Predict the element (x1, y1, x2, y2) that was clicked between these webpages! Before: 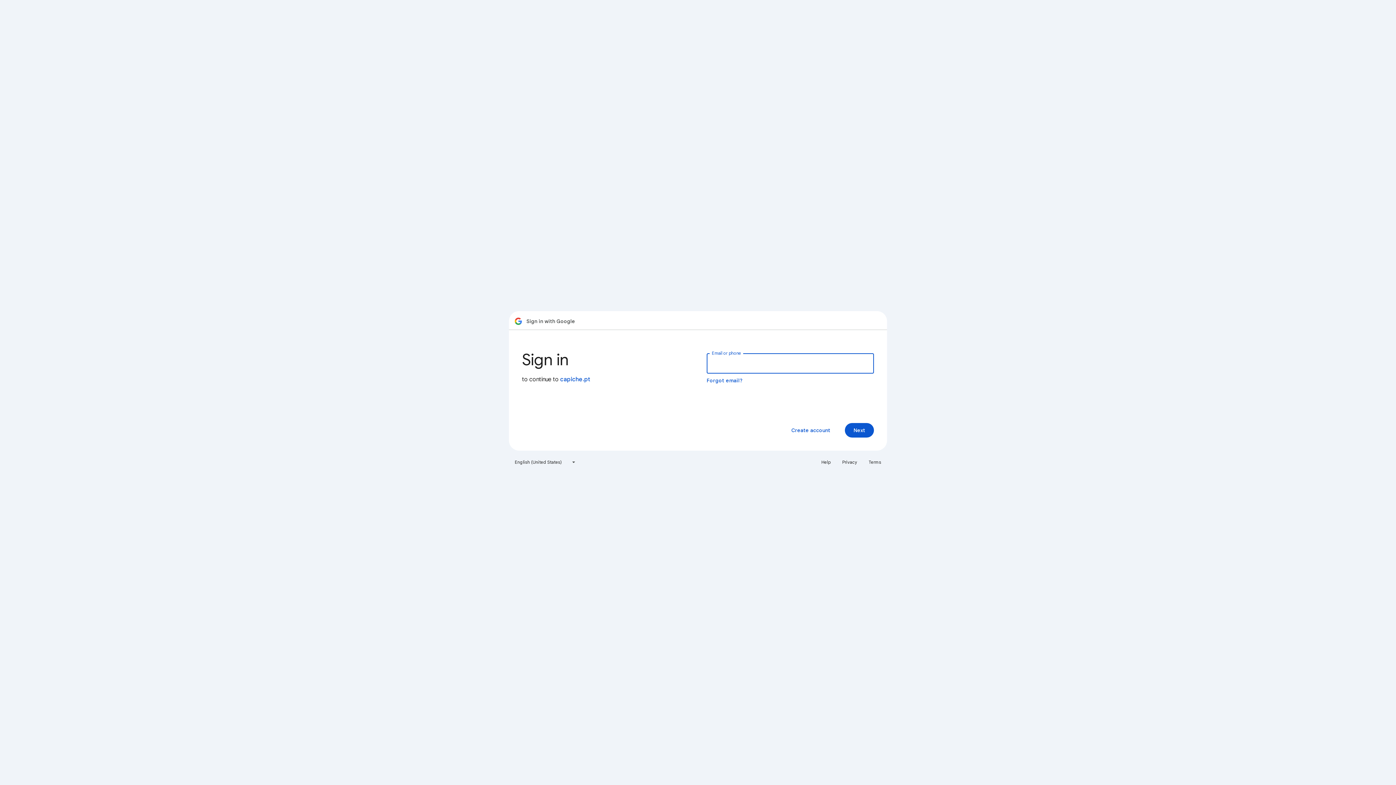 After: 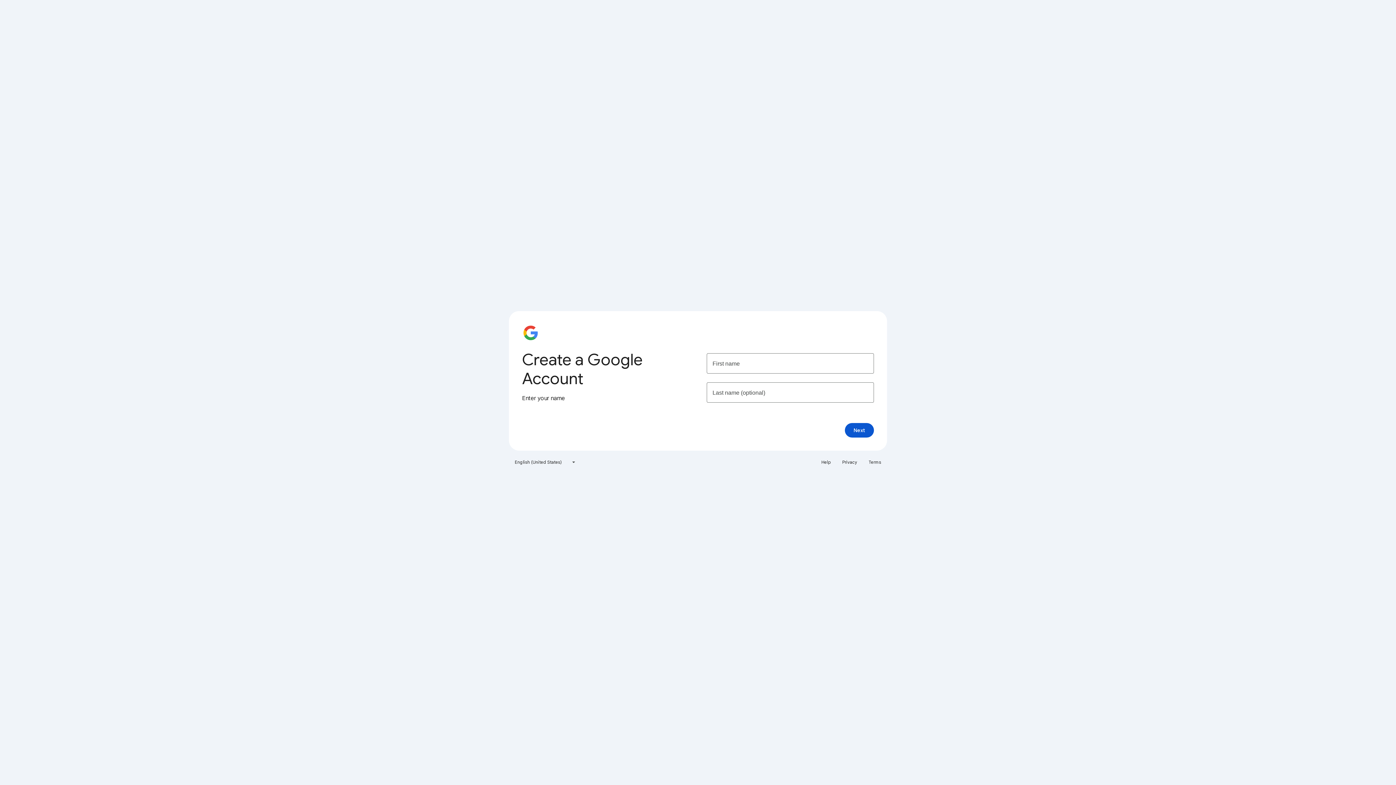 Action: label: Create account bbox: (785, 423, 836, 437)